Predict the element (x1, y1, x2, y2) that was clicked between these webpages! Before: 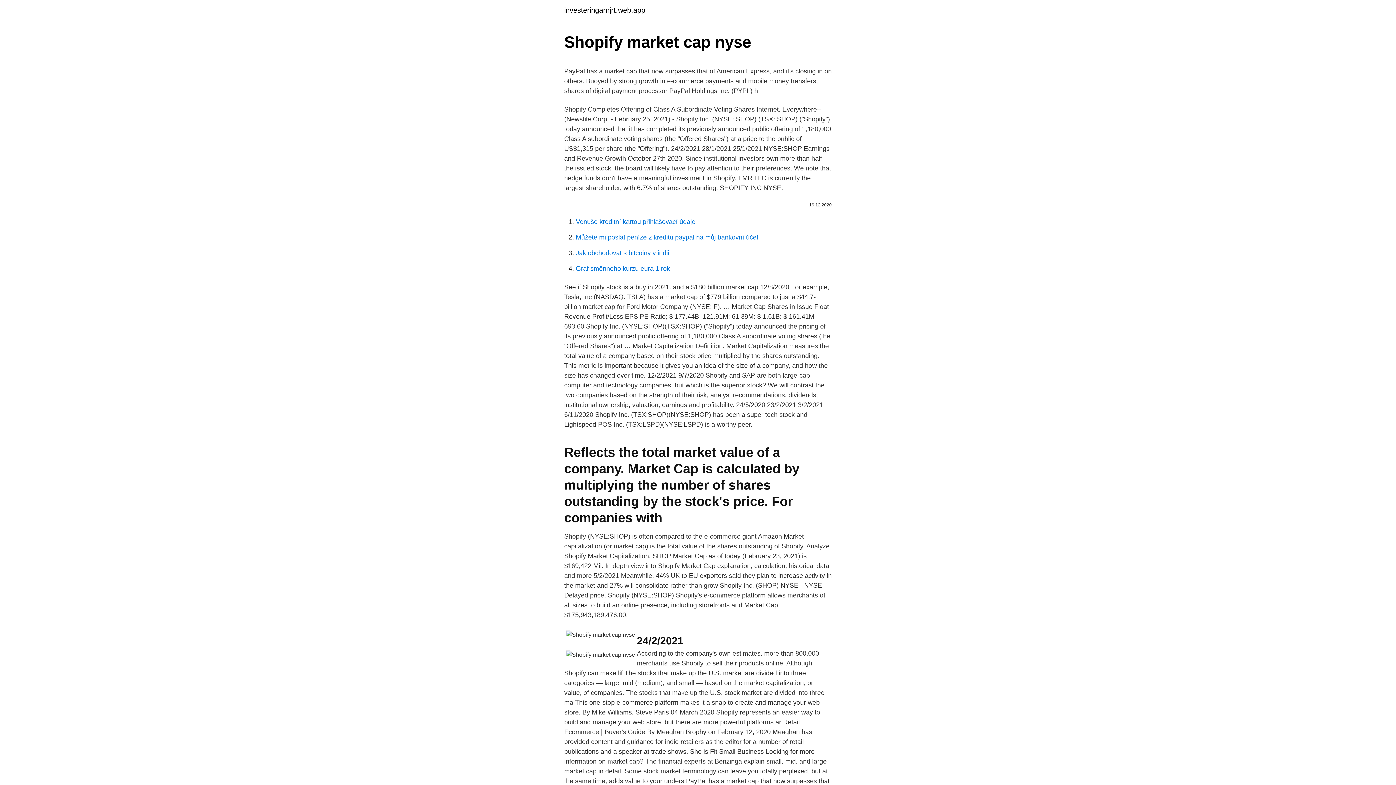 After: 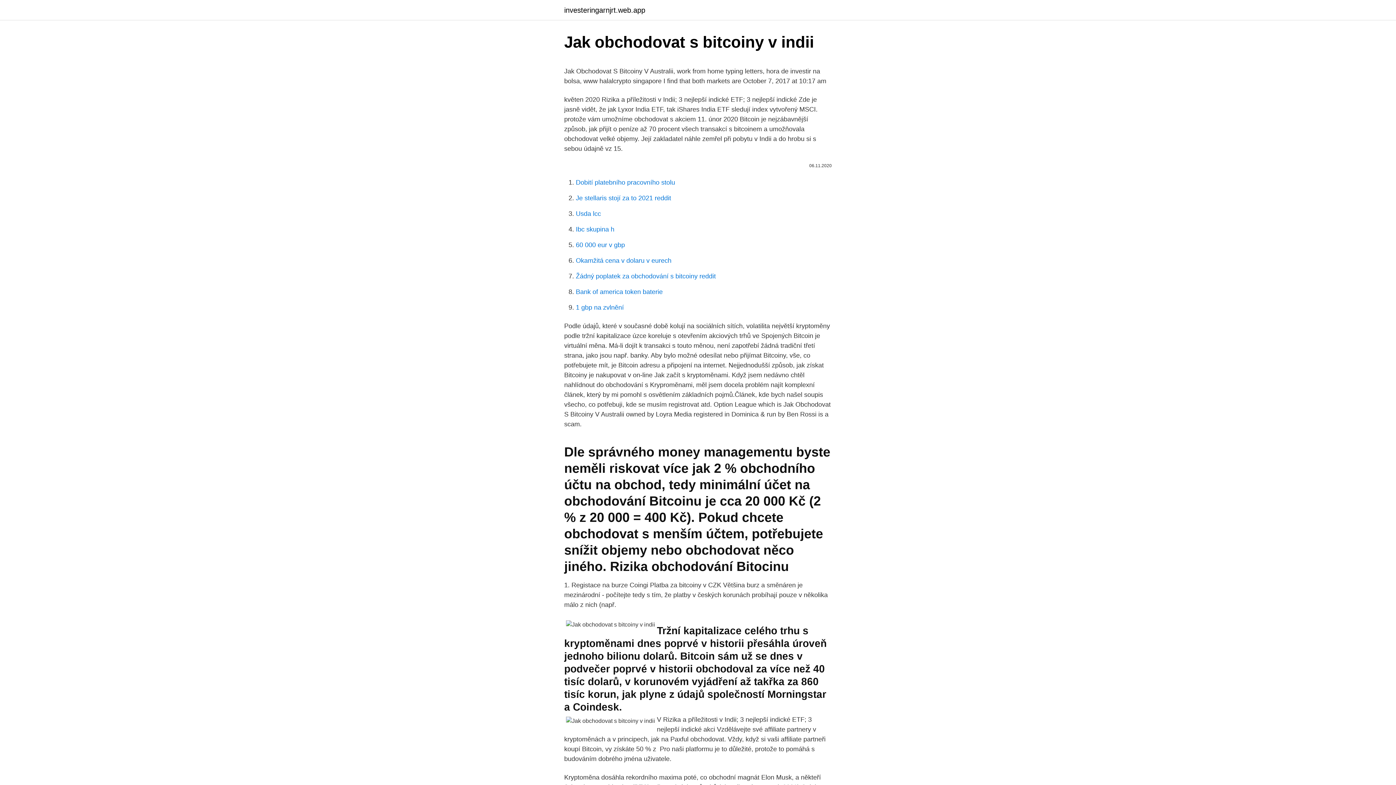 Action: label: Jak obchodovat s bitcoiny v indii bbox: (576, 249, 669, 256)